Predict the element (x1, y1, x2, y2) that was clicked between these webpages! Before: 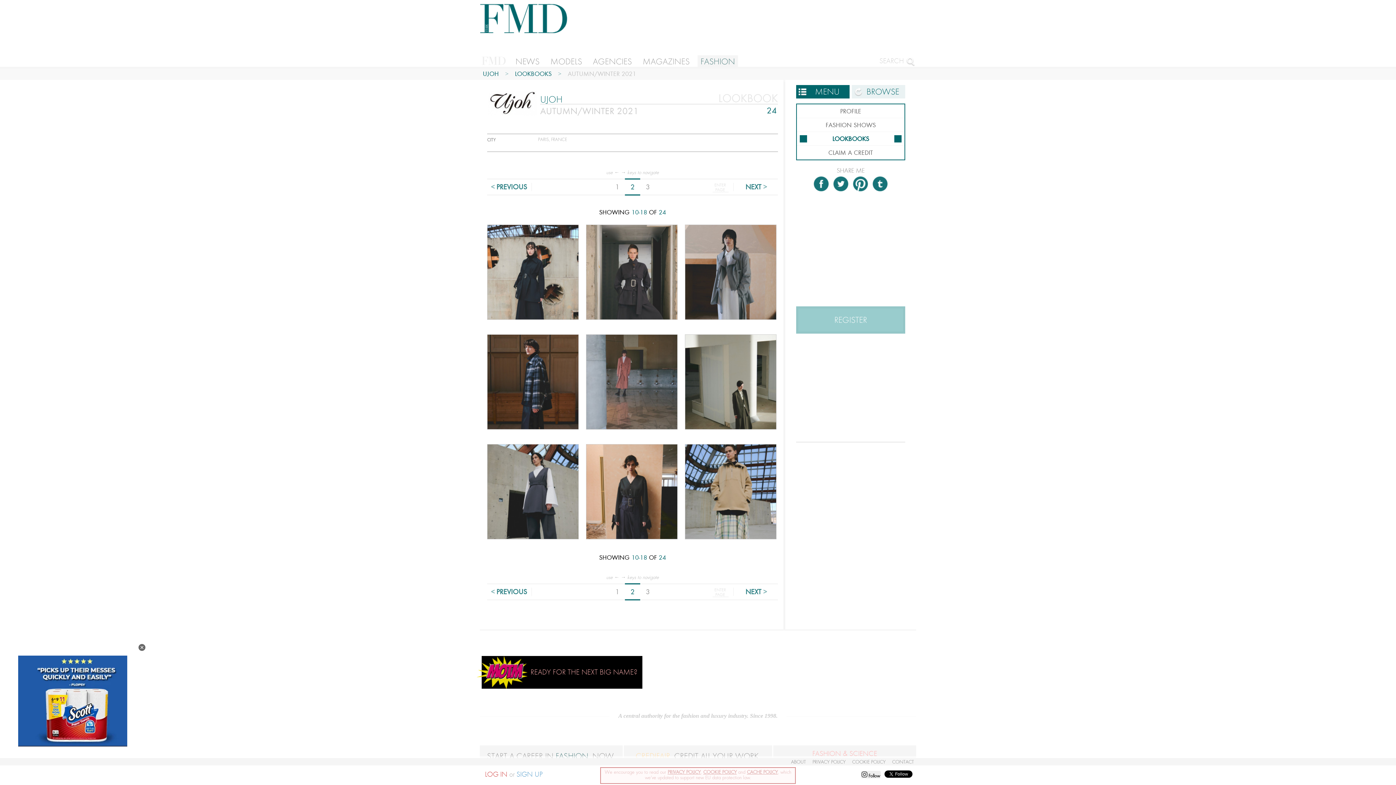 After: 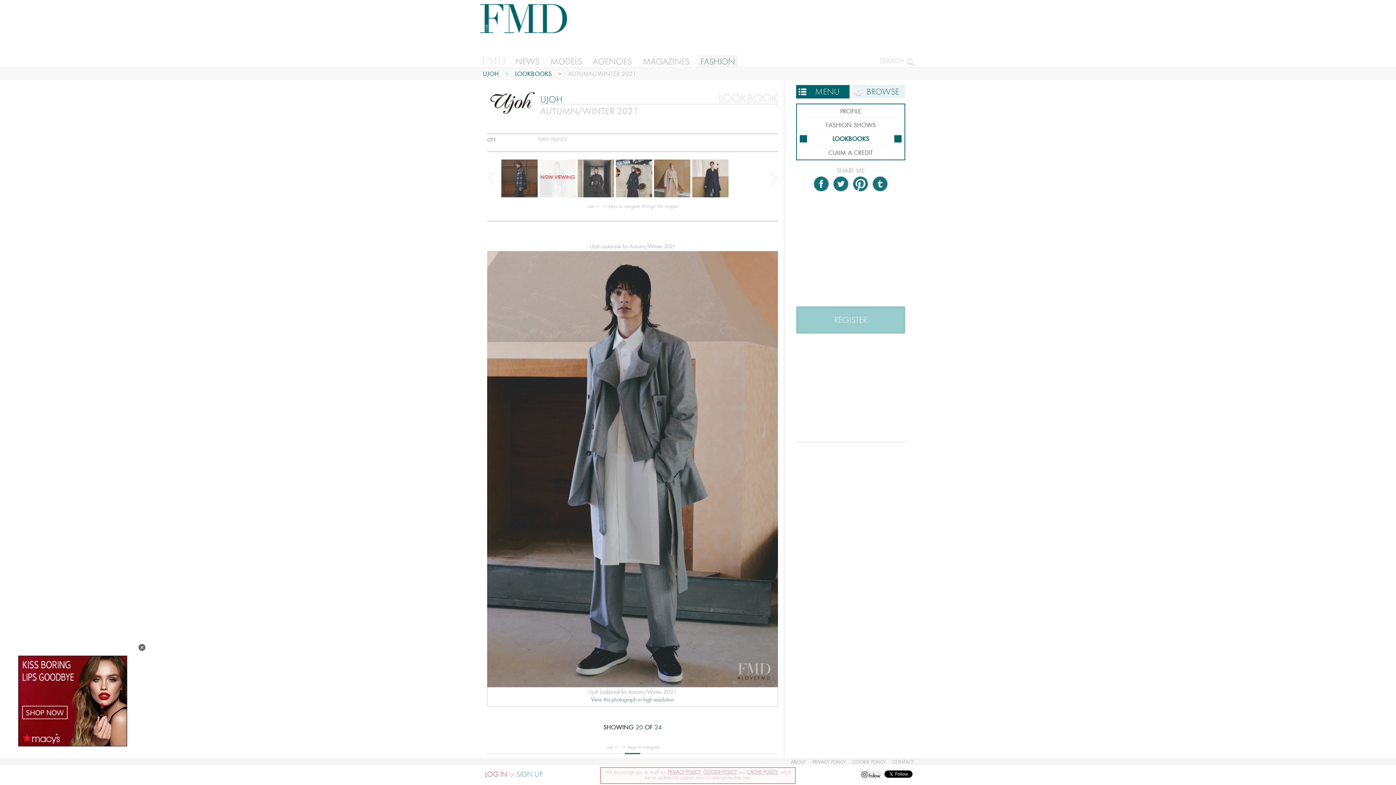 Action: bbox: (685, 225, 776, 319)